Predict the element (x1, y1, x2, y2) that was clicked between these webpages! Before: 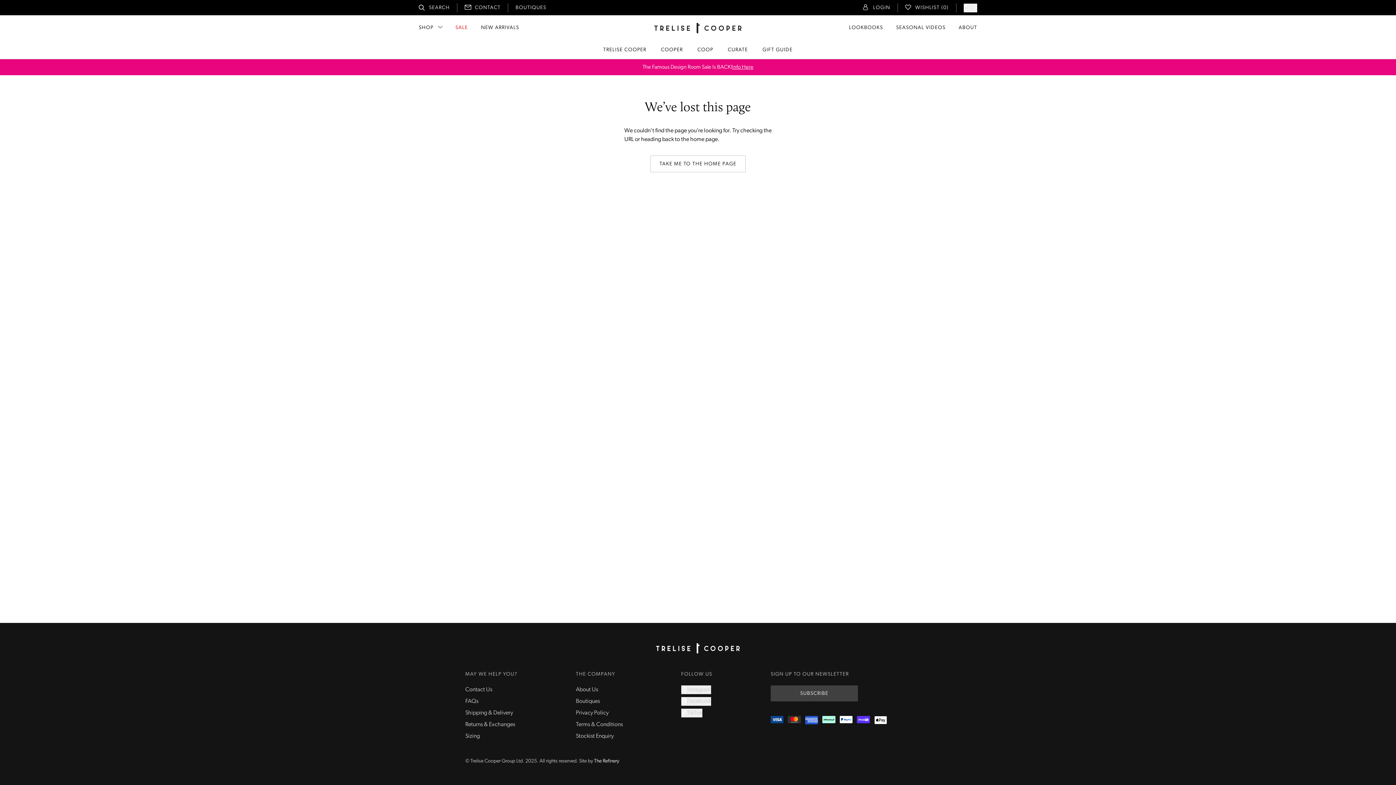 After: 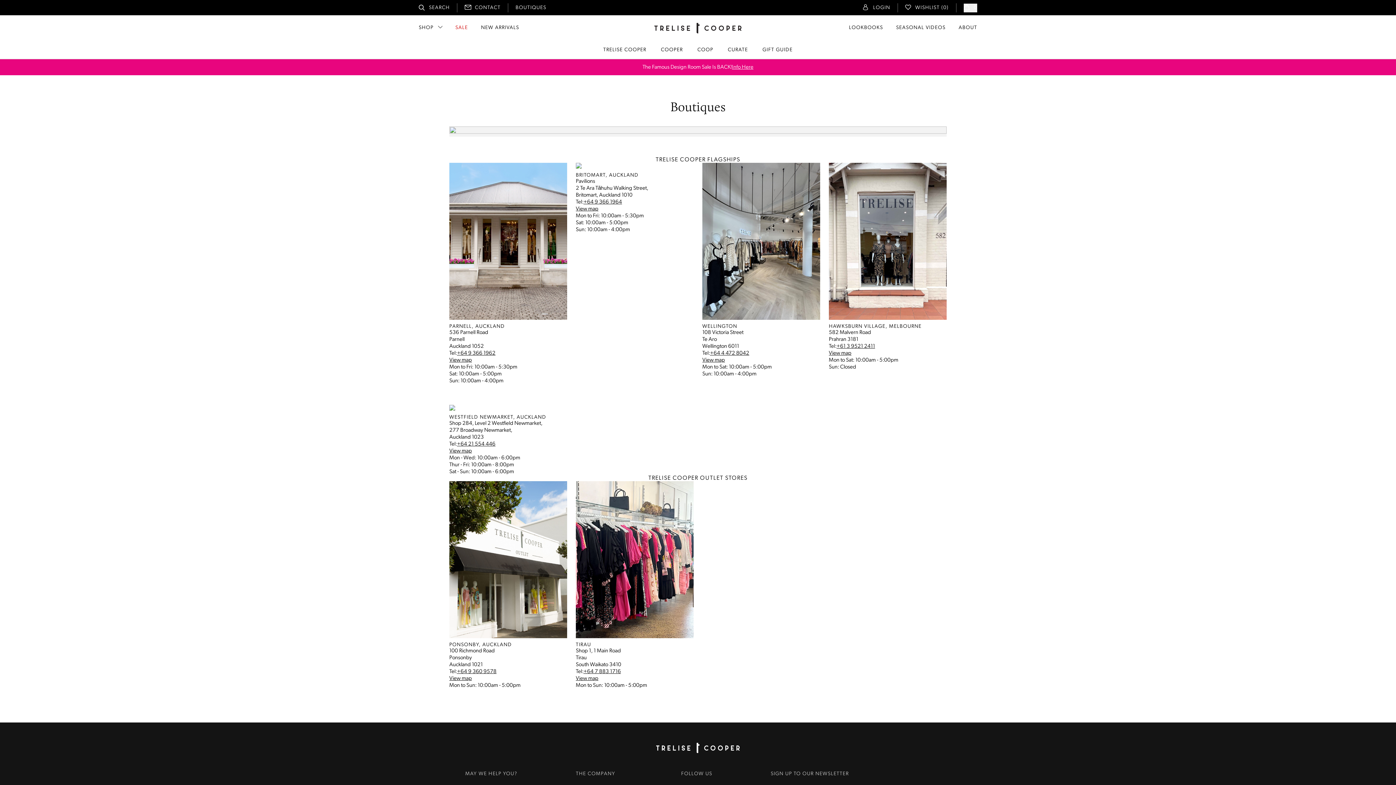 Action: label: Boutiques bbox: (576, 698, 600, 704)